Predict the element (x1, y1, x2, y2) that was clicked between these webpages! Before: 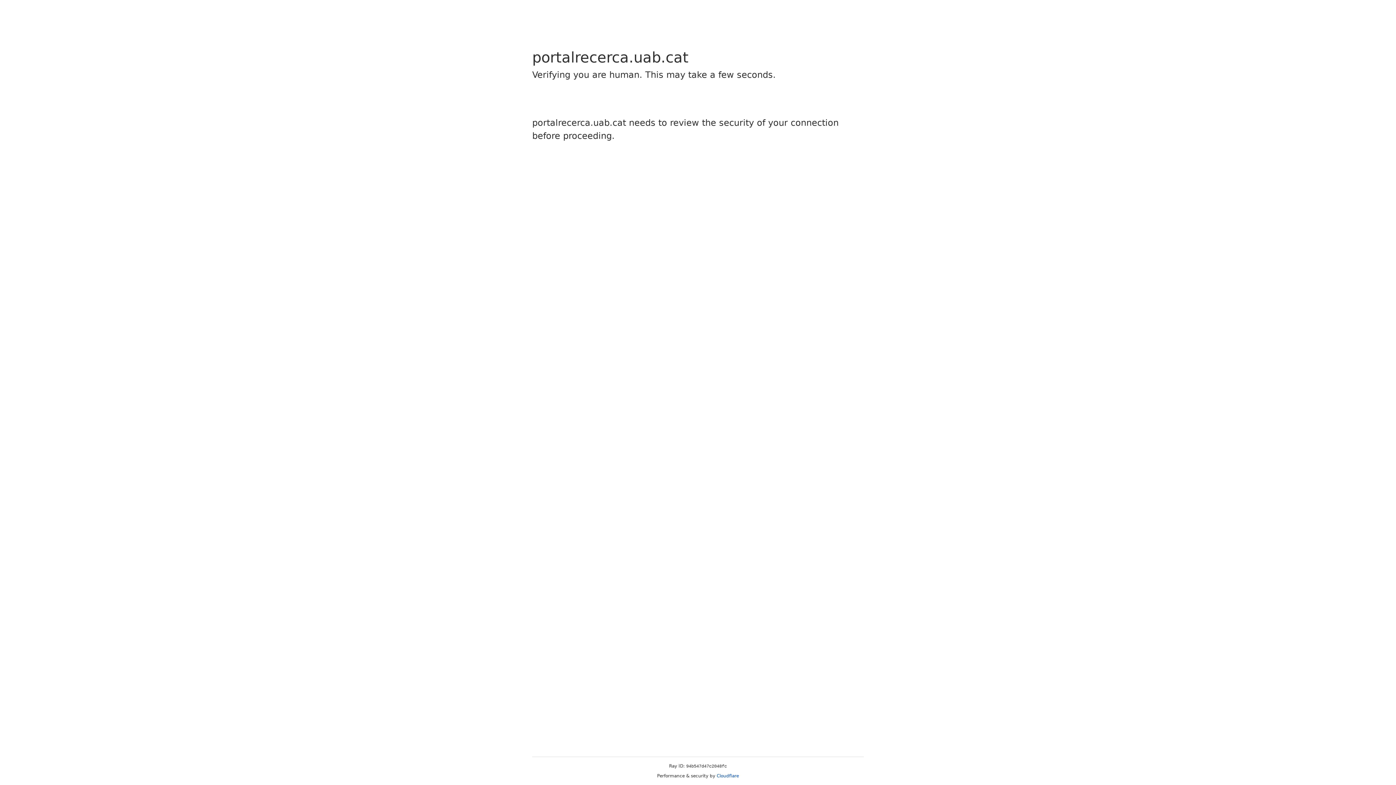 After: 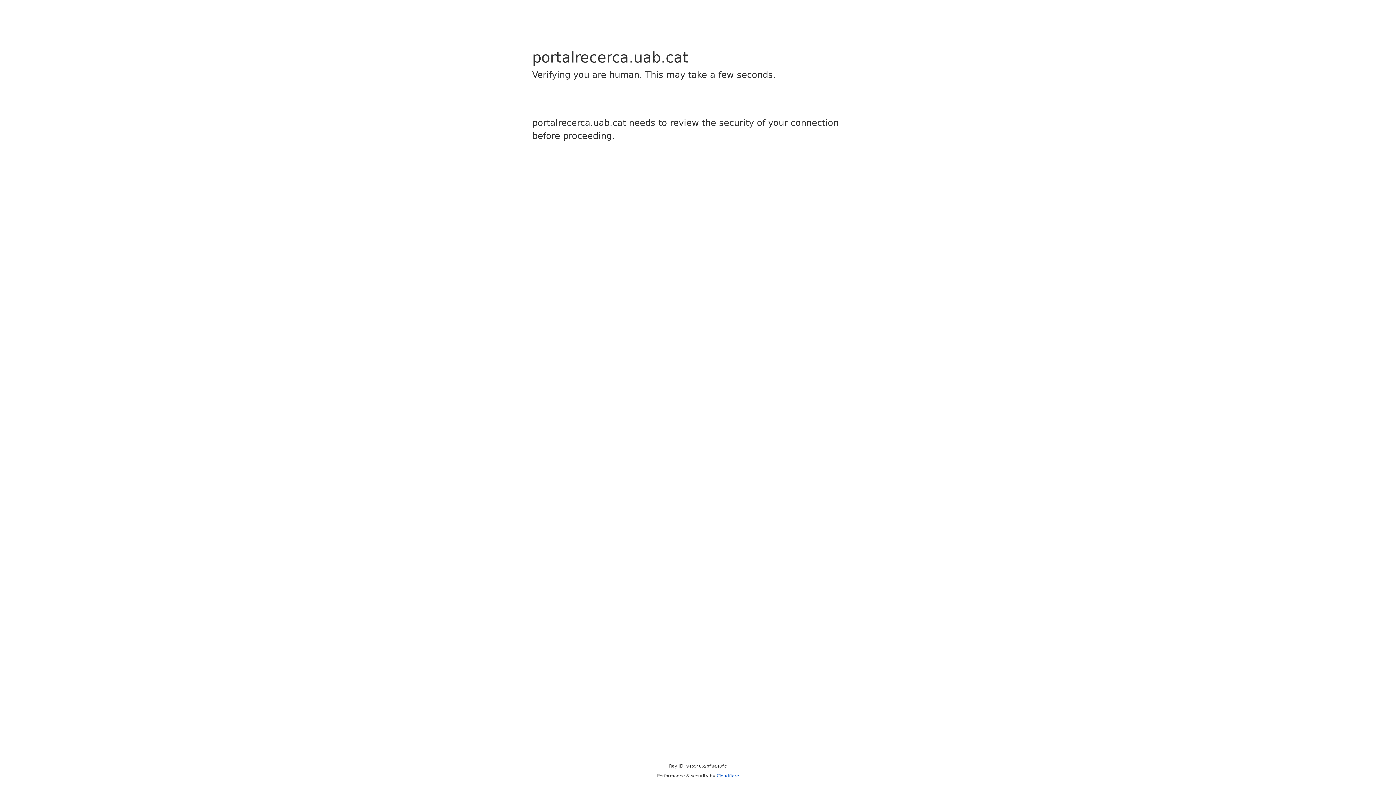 Action: bbox: (716, 773, 739, 778) label: Cloudflare